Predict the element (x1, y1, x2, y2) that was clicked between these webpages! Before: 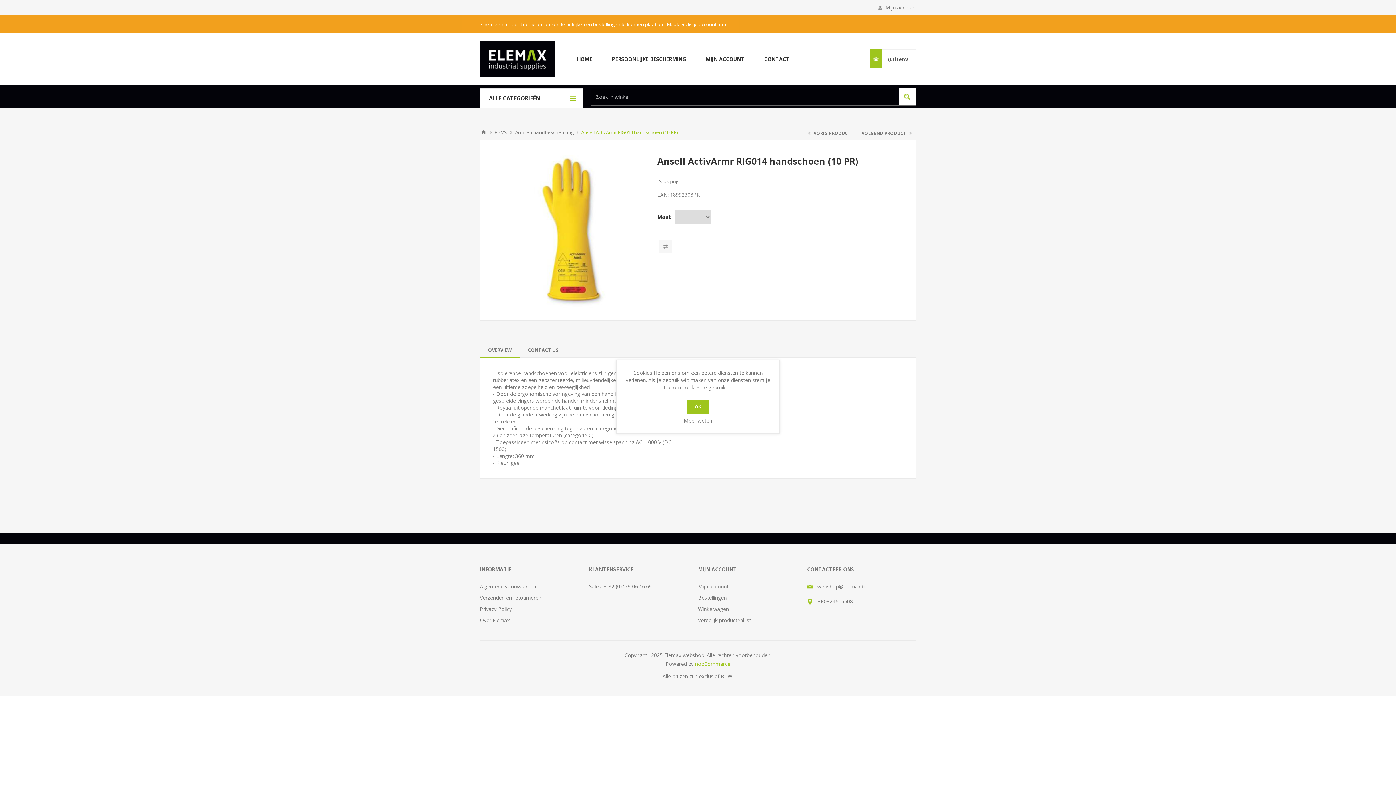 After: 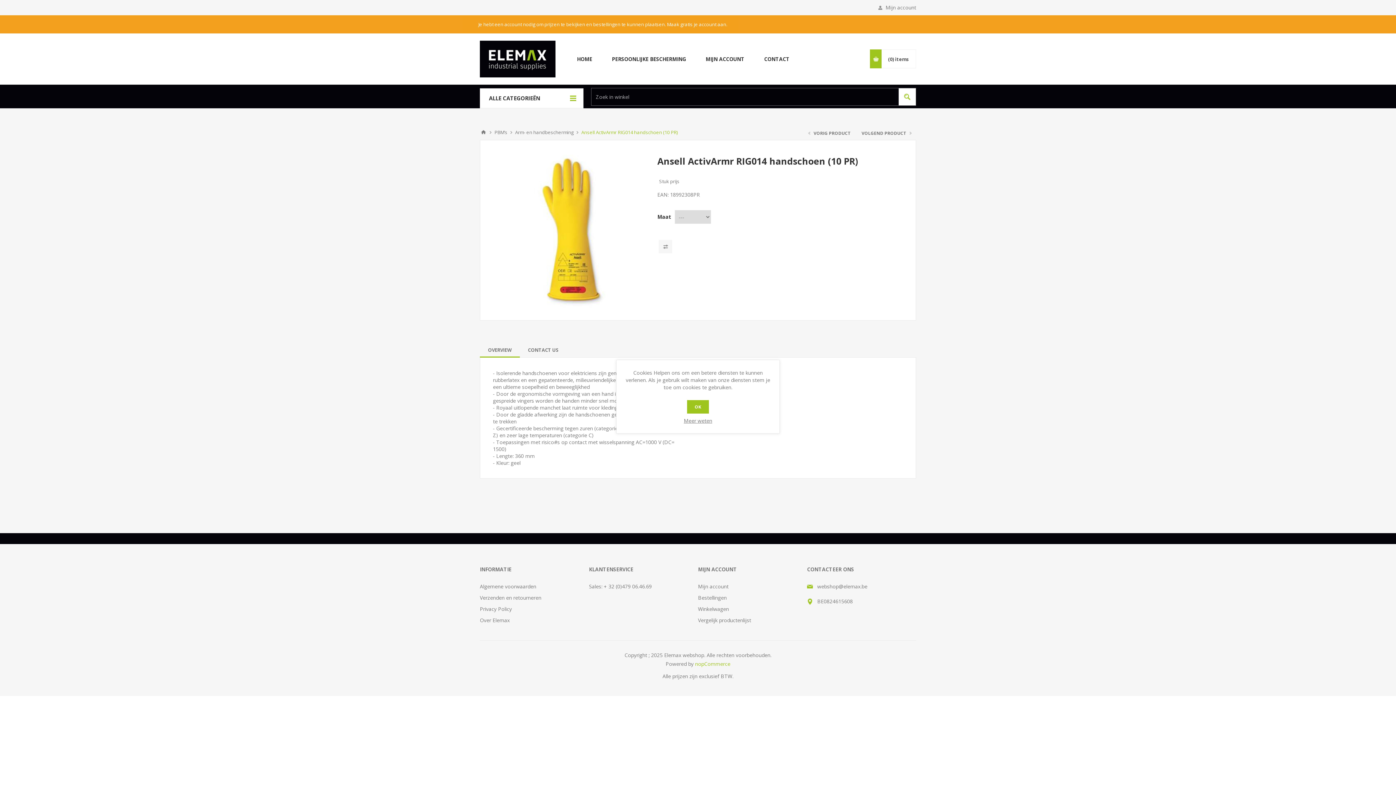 Action: label: OVERVIEW bbox: (480, 342, 520, 357)